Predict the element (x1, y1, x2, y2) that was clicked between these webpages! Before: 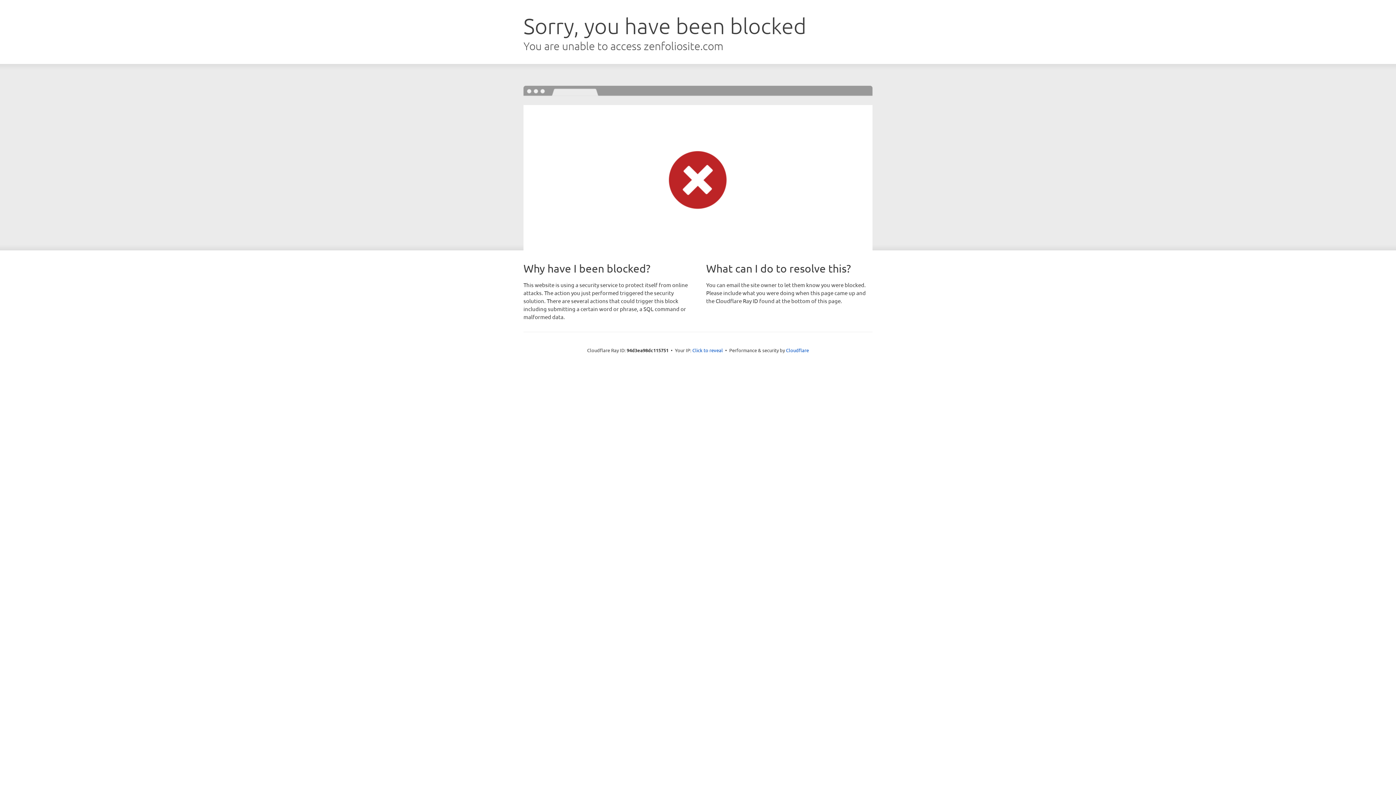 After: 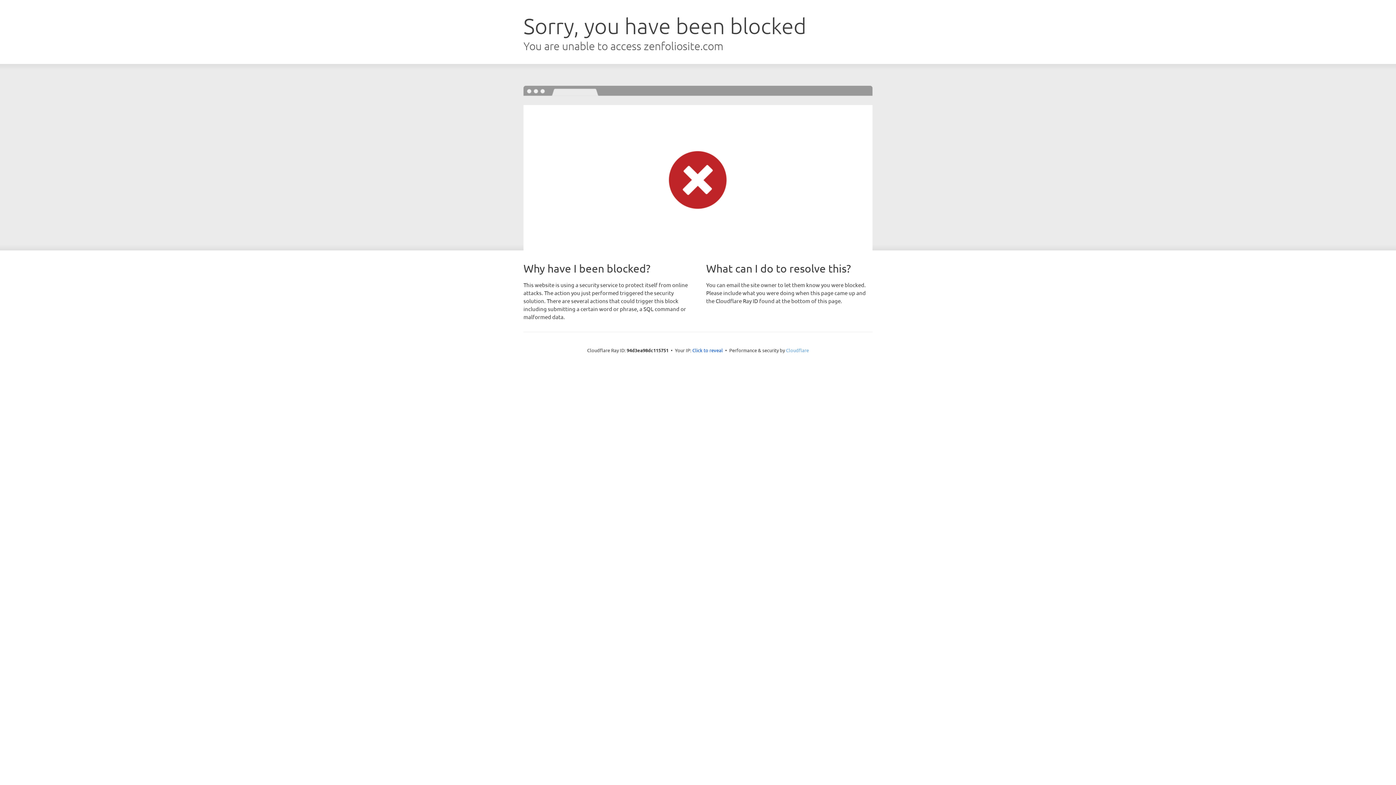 Action: bbox: (786, 347, 809, 353) label: Cloudflare